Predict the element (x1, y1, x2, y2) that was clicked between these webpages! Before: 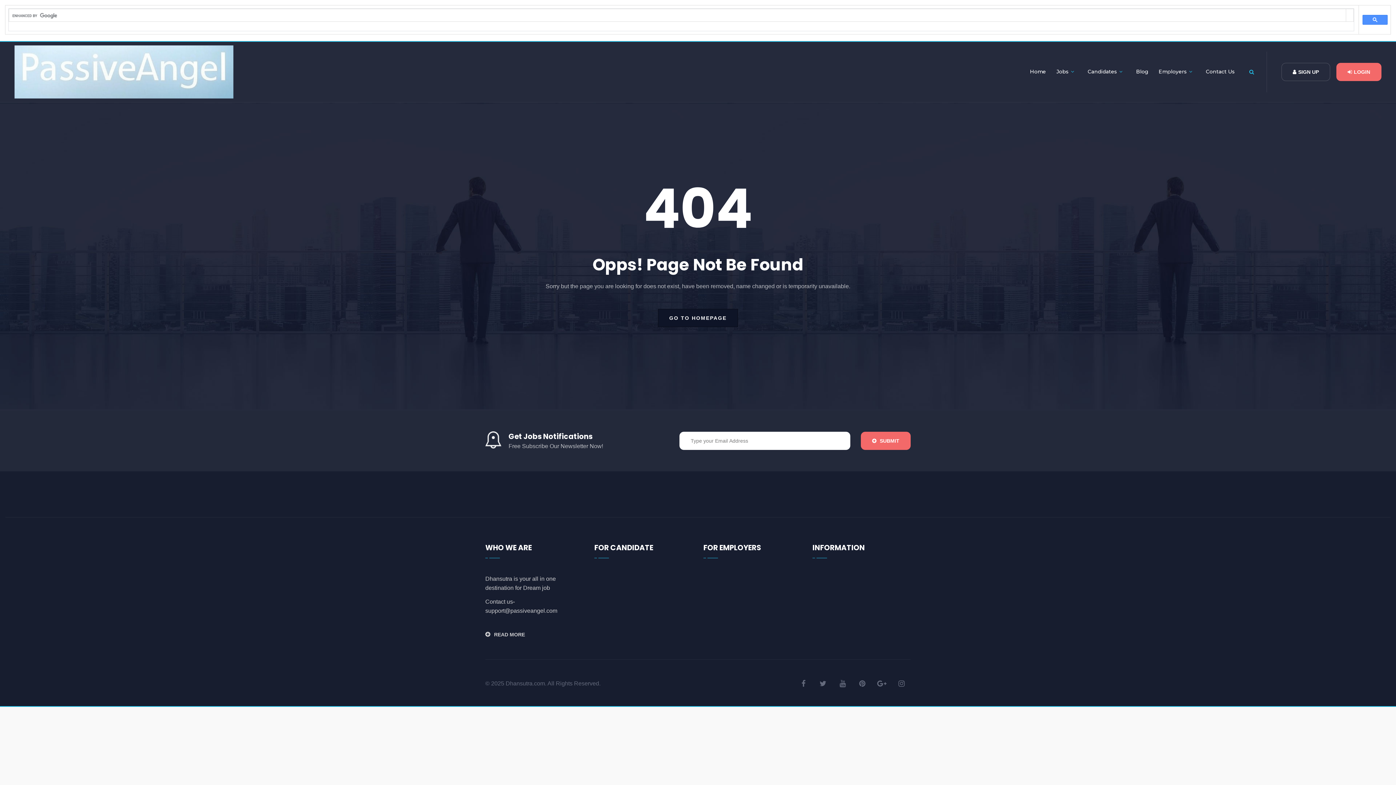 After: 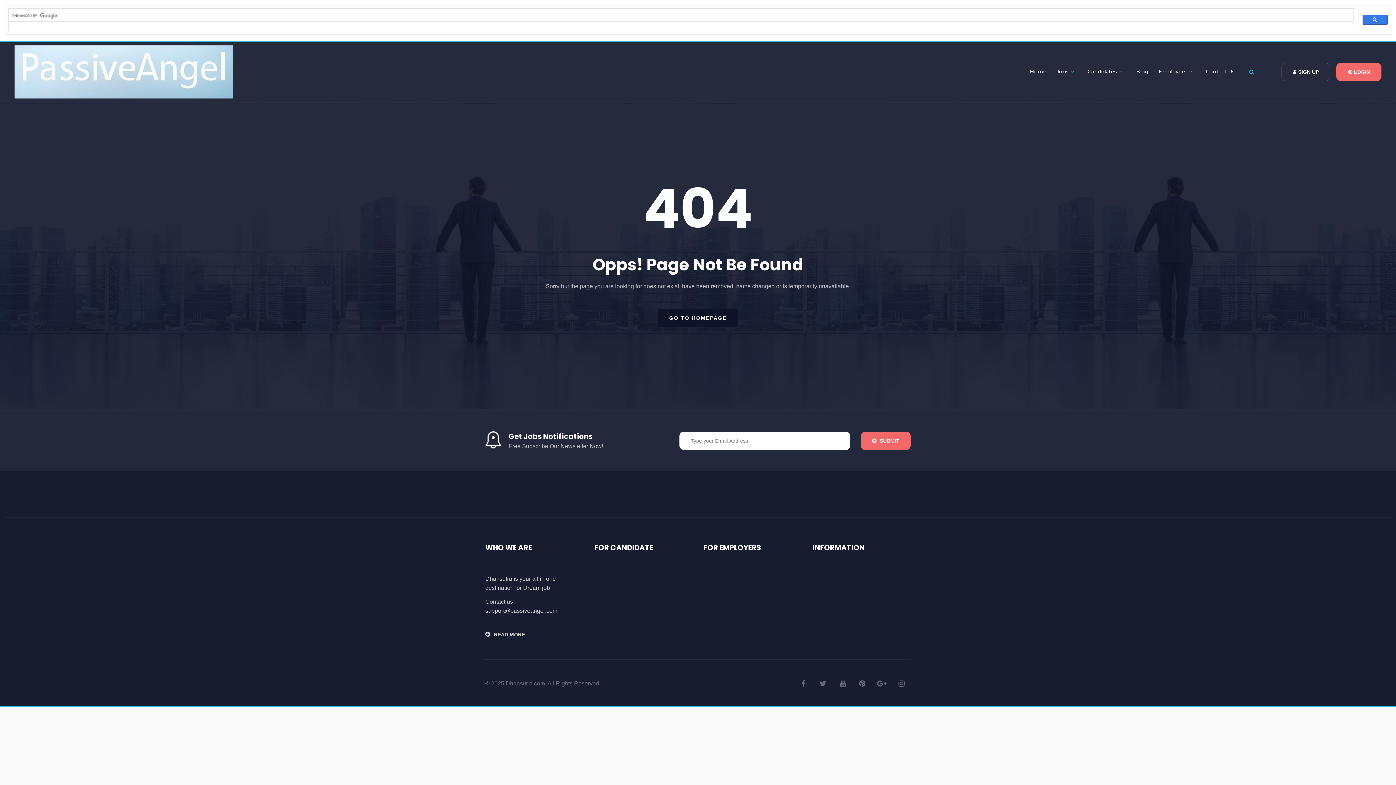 Action: bbox: (1362, 14, 1388, 24)